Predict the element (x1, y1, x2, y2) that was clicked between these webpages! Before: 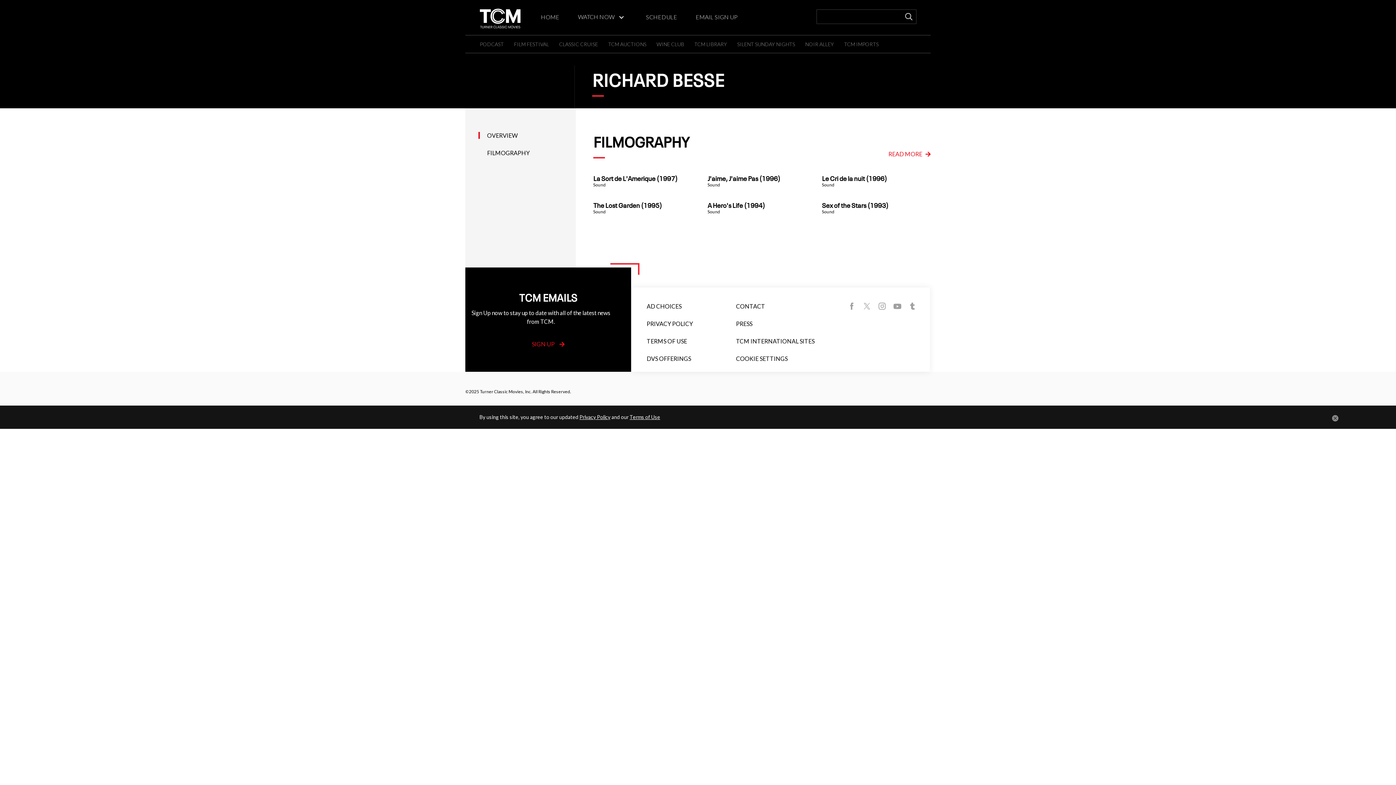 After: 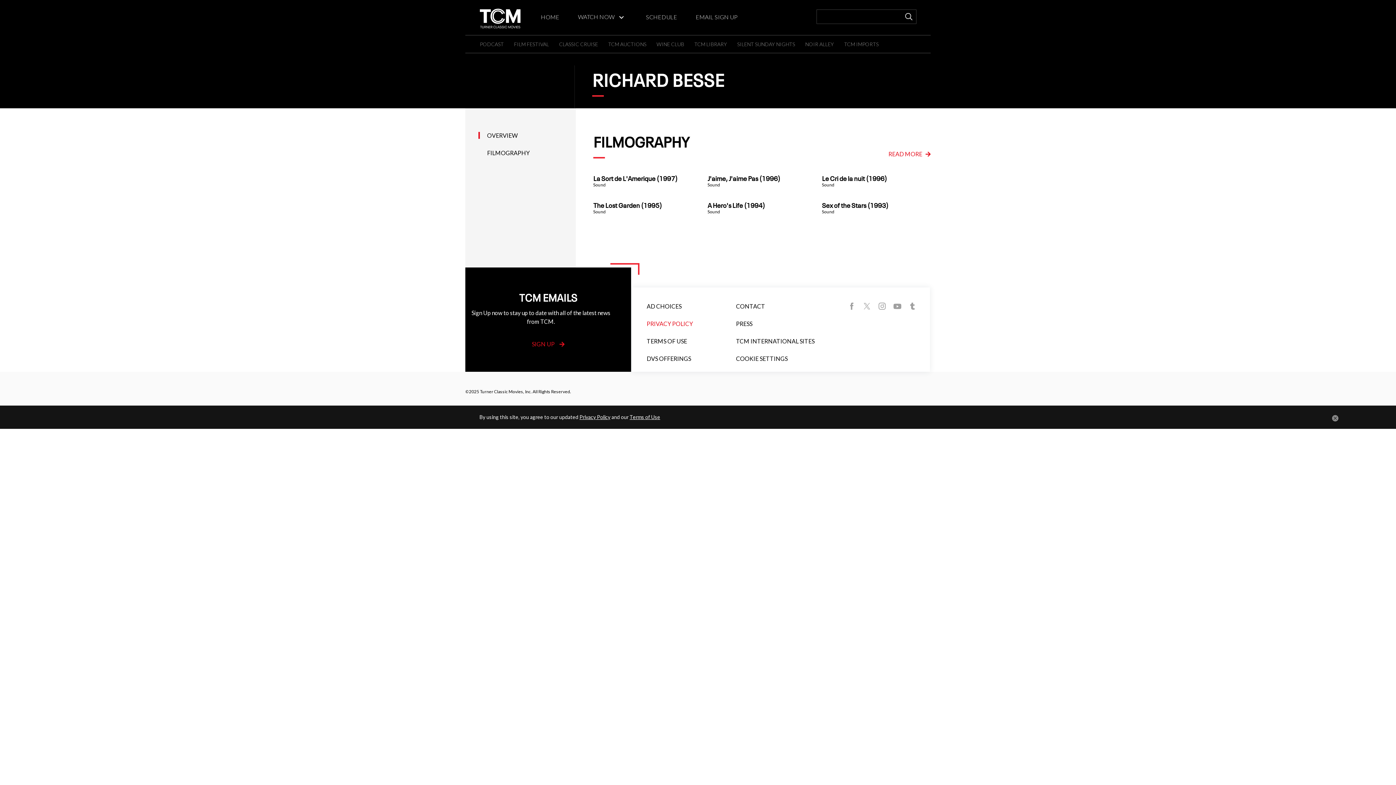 Action: bbox: (646, 320, 693, 333) label: PRIVACY POLICY